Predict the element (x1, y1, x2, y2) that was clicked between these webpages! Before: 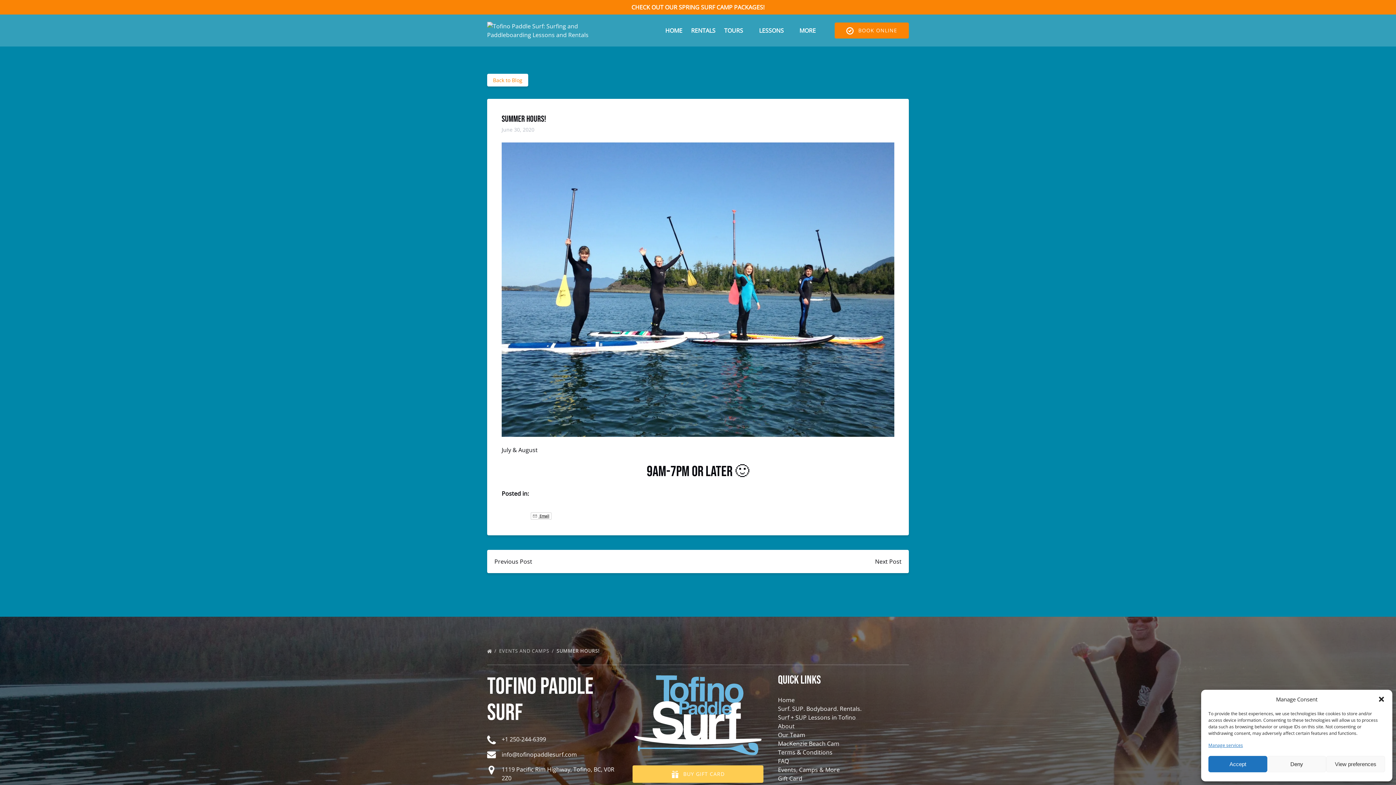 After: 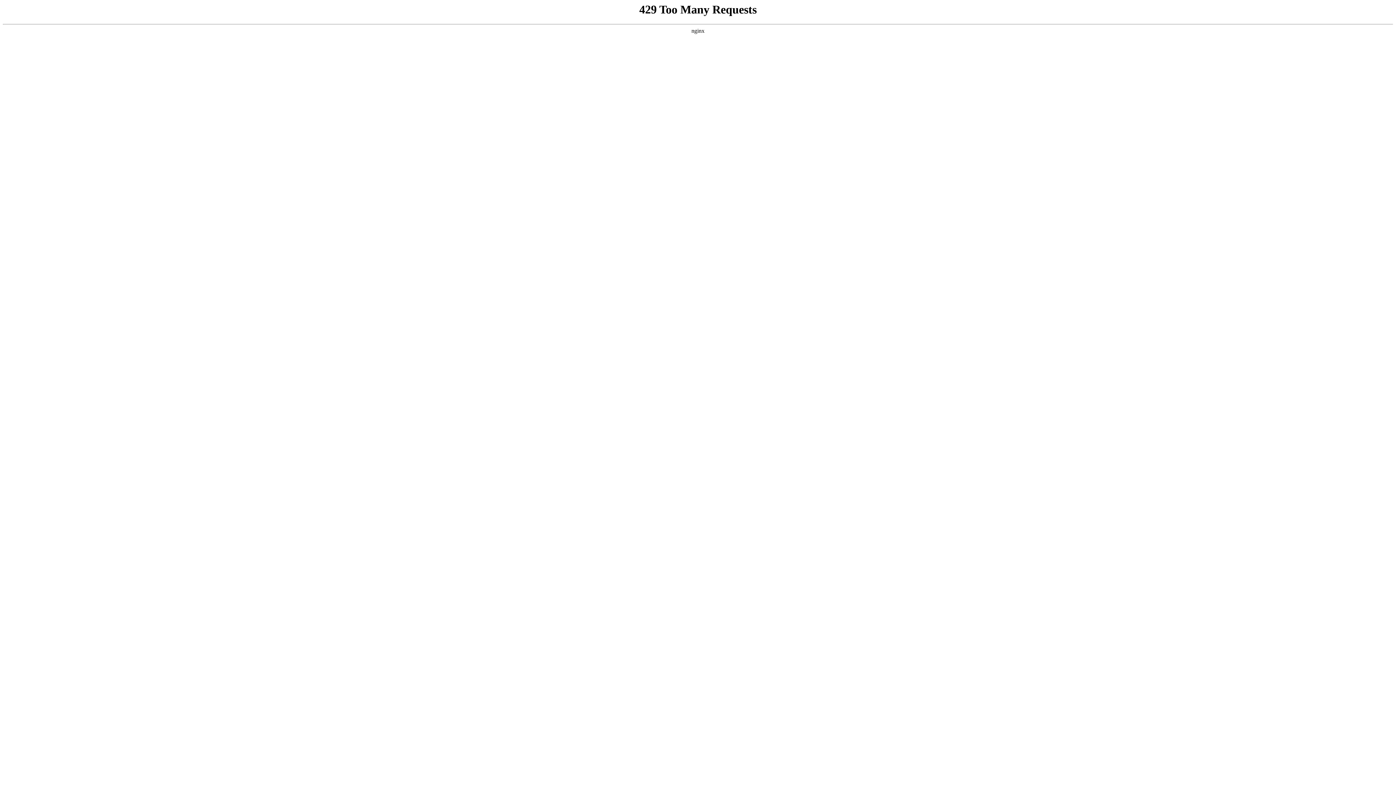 Action: bbox: (487, 550, 539, 573) label: Previous Post